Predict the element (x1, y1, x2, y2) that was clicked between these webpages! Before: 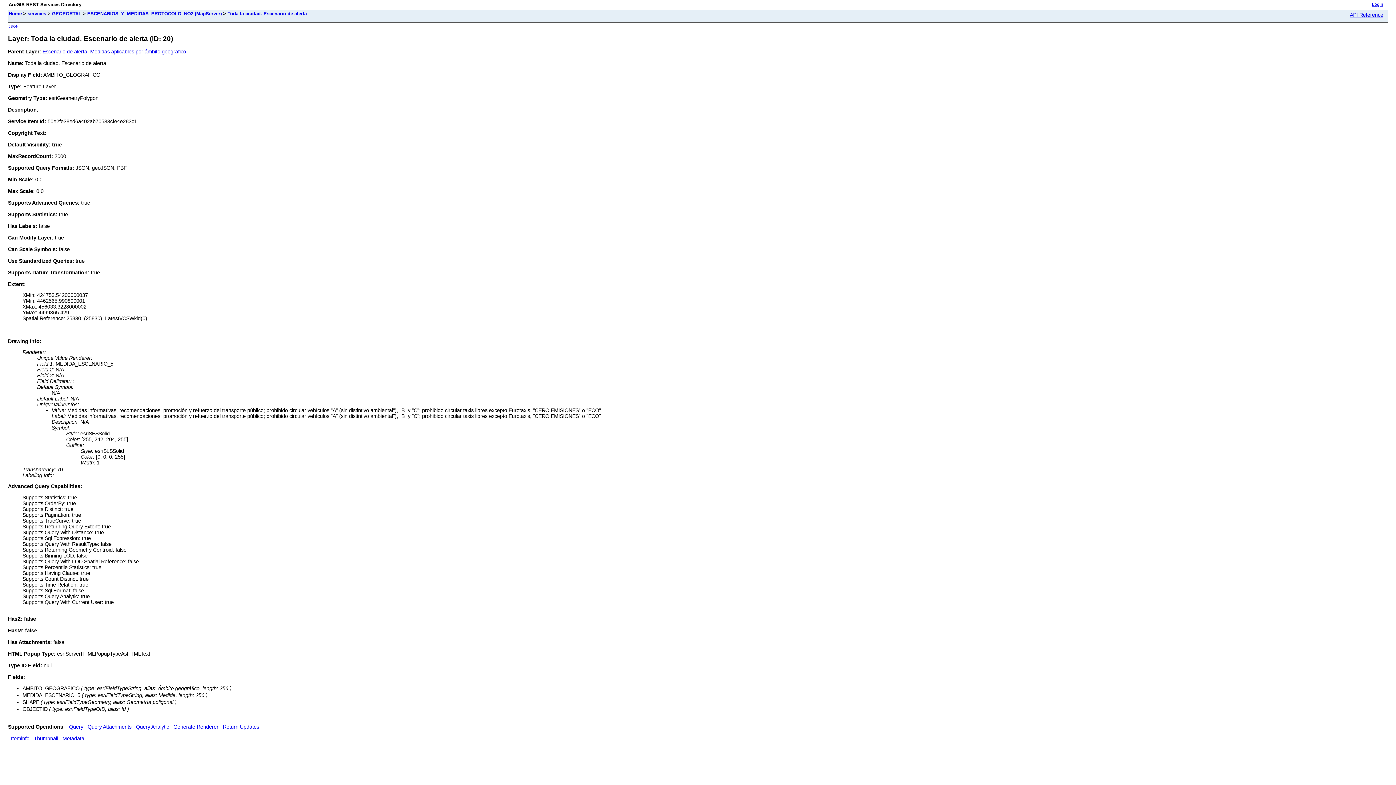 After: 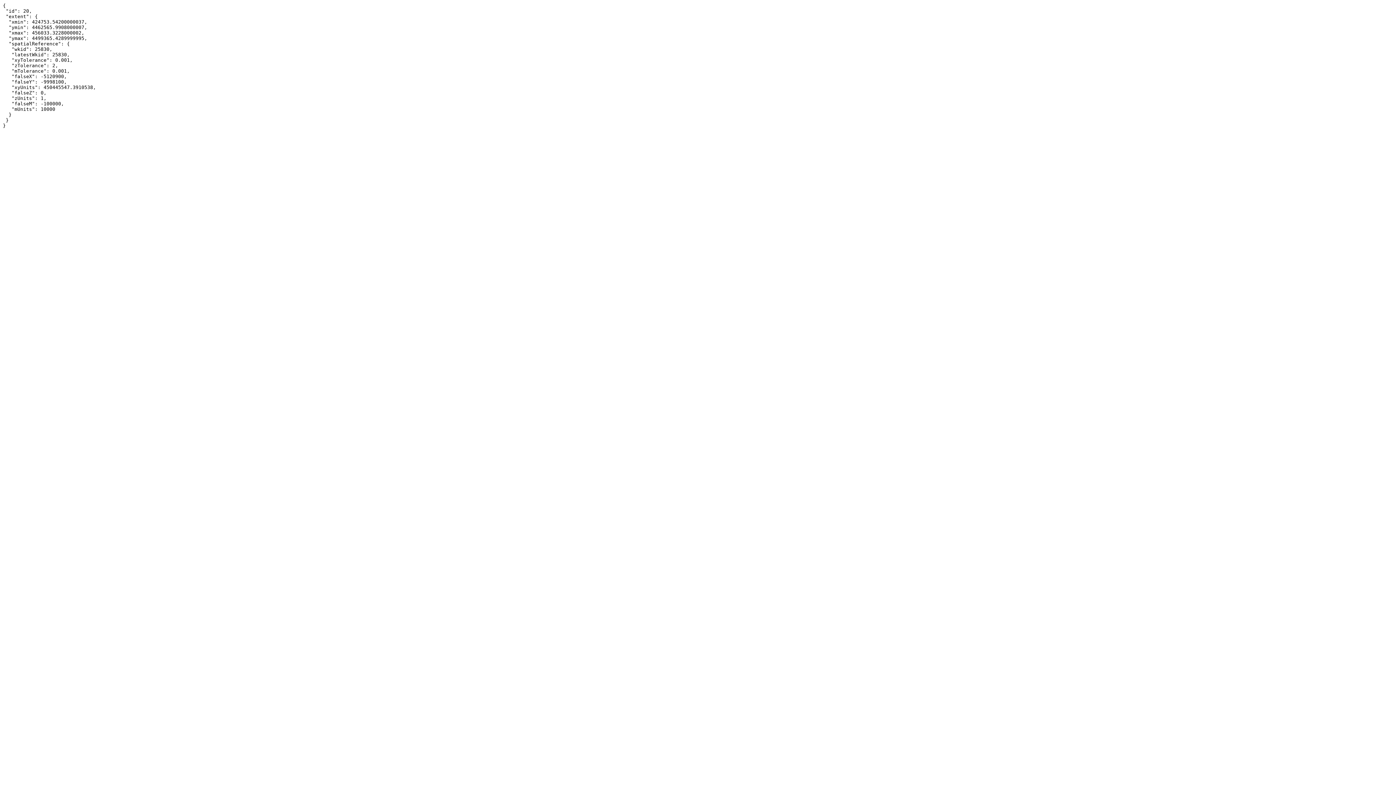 Action: bbox: (222, 724, 259, 730) label: Return Updates